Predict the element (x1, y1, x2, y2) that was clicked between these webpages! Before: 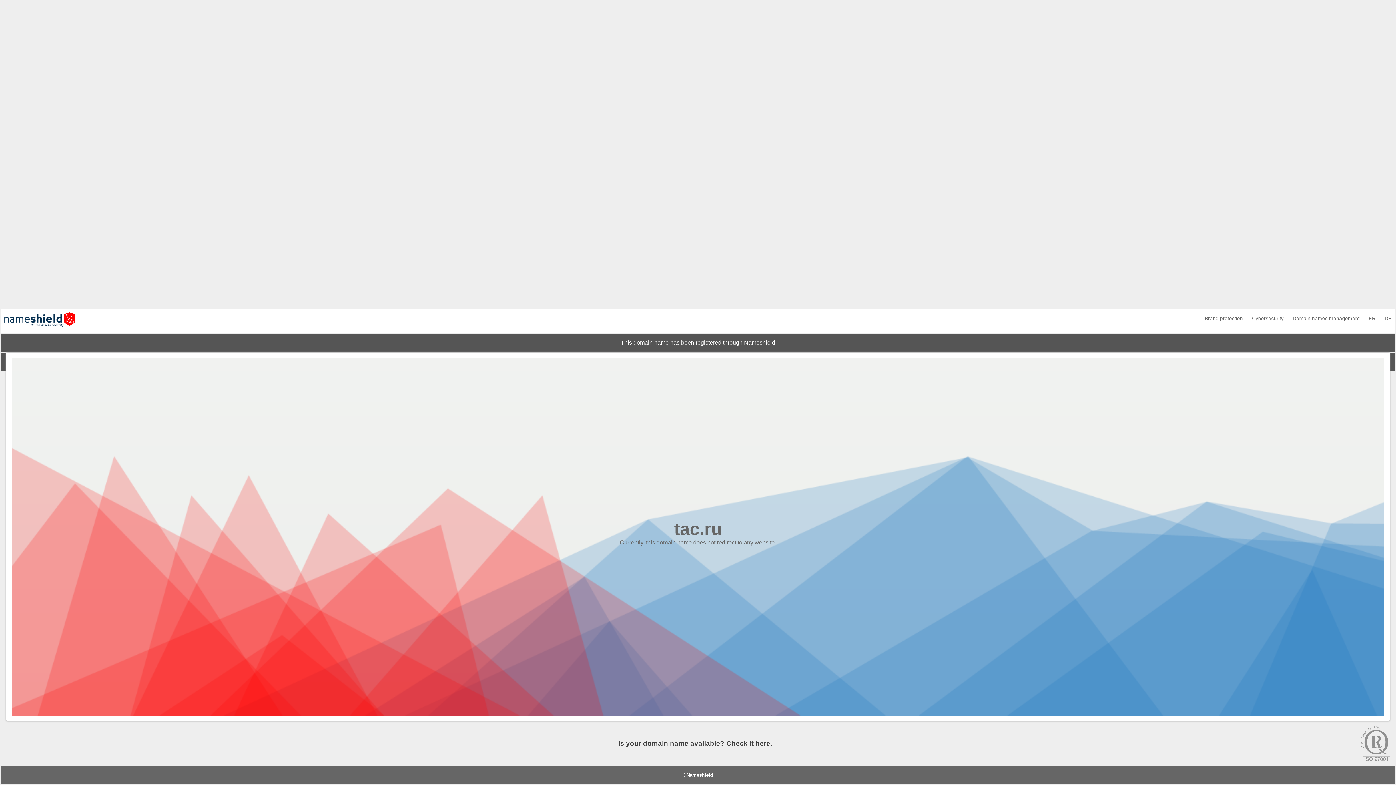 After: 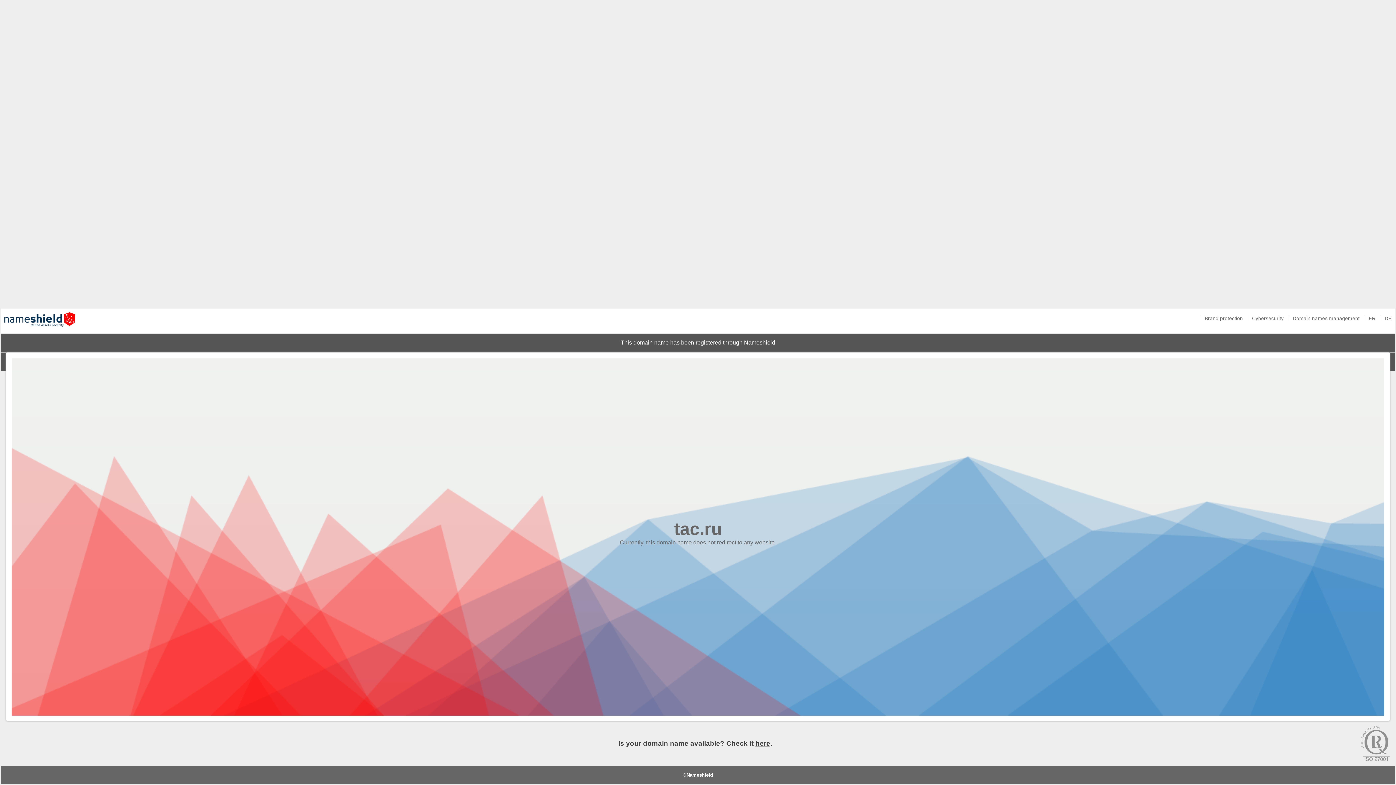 Action: bbox: (0, 325, 78, 331)